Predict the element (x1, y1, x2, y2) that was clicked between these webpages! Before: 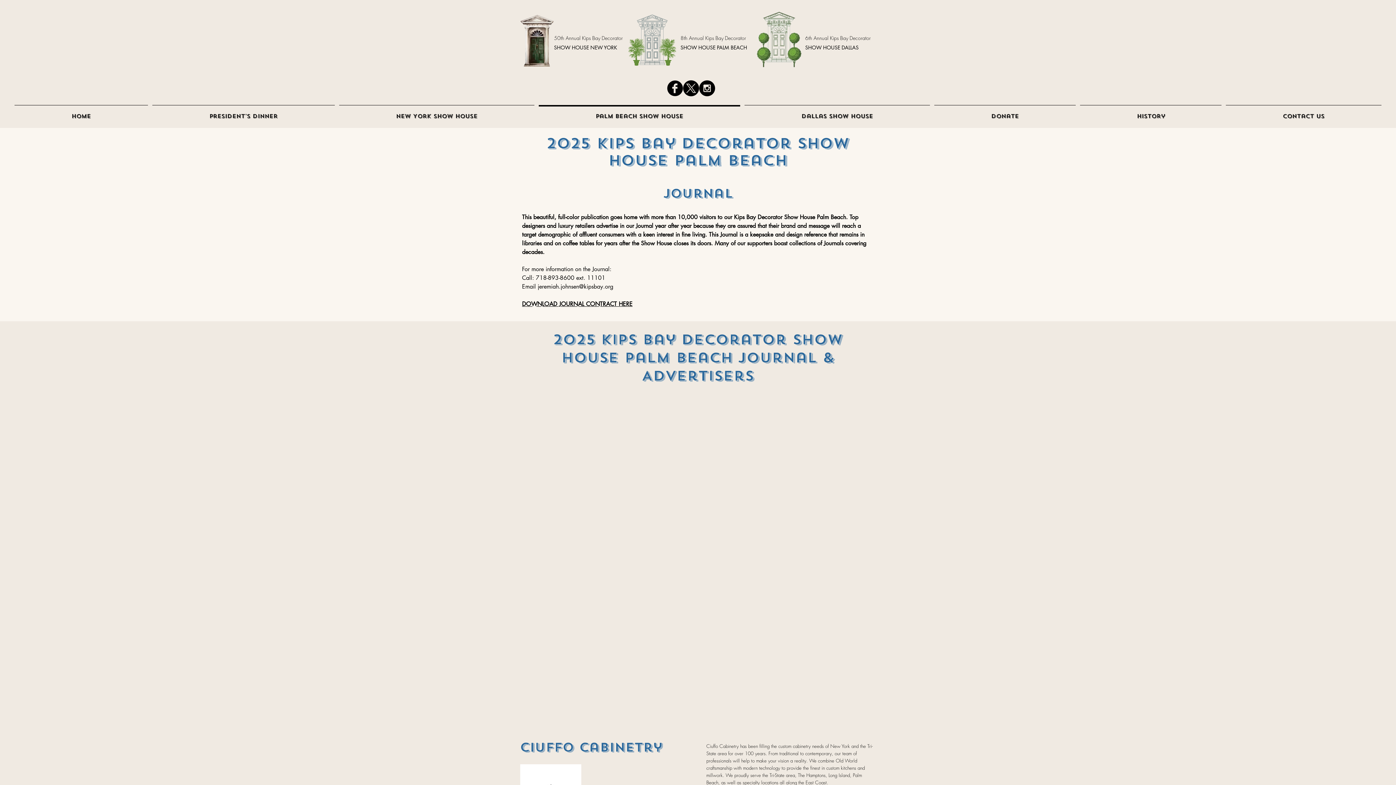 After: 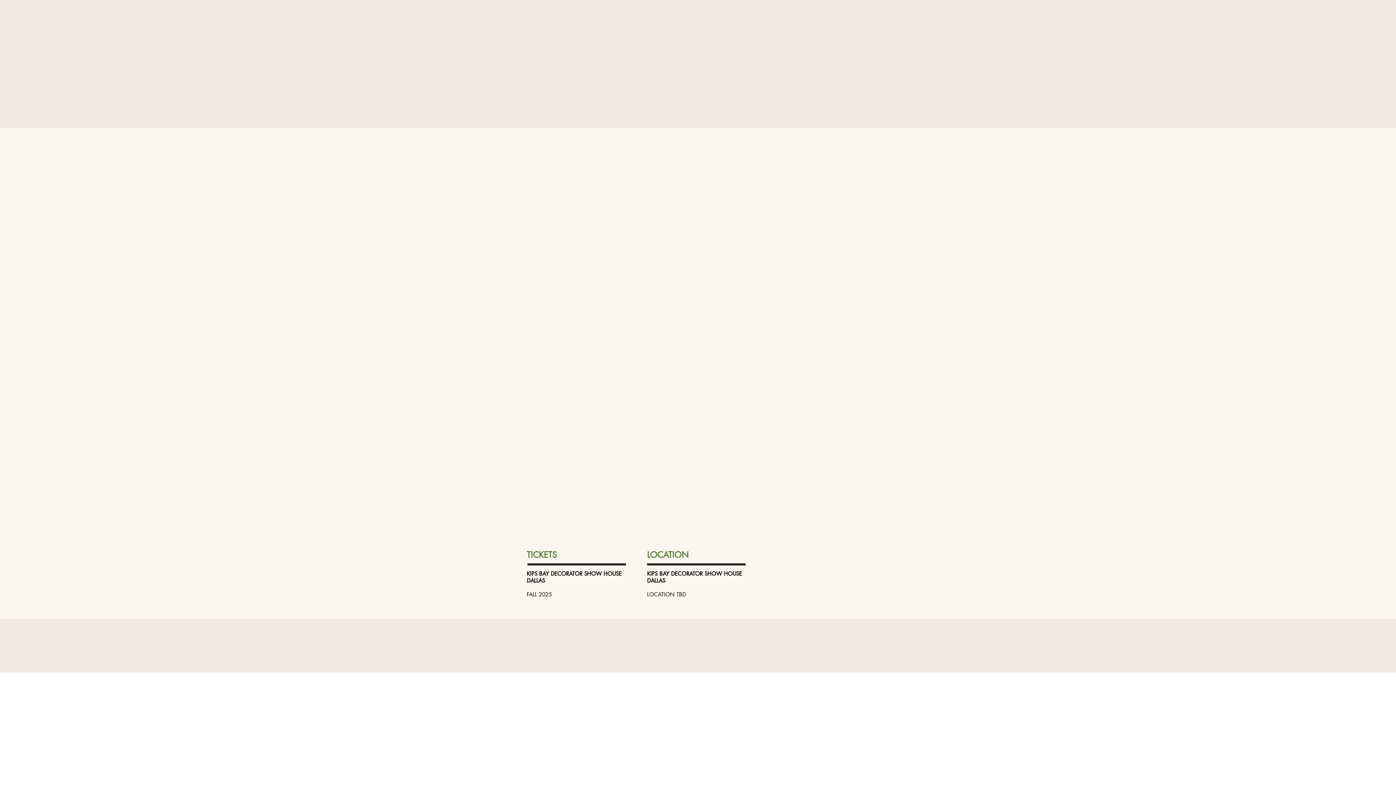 Action: bbox: (753, 11, 805, 68)